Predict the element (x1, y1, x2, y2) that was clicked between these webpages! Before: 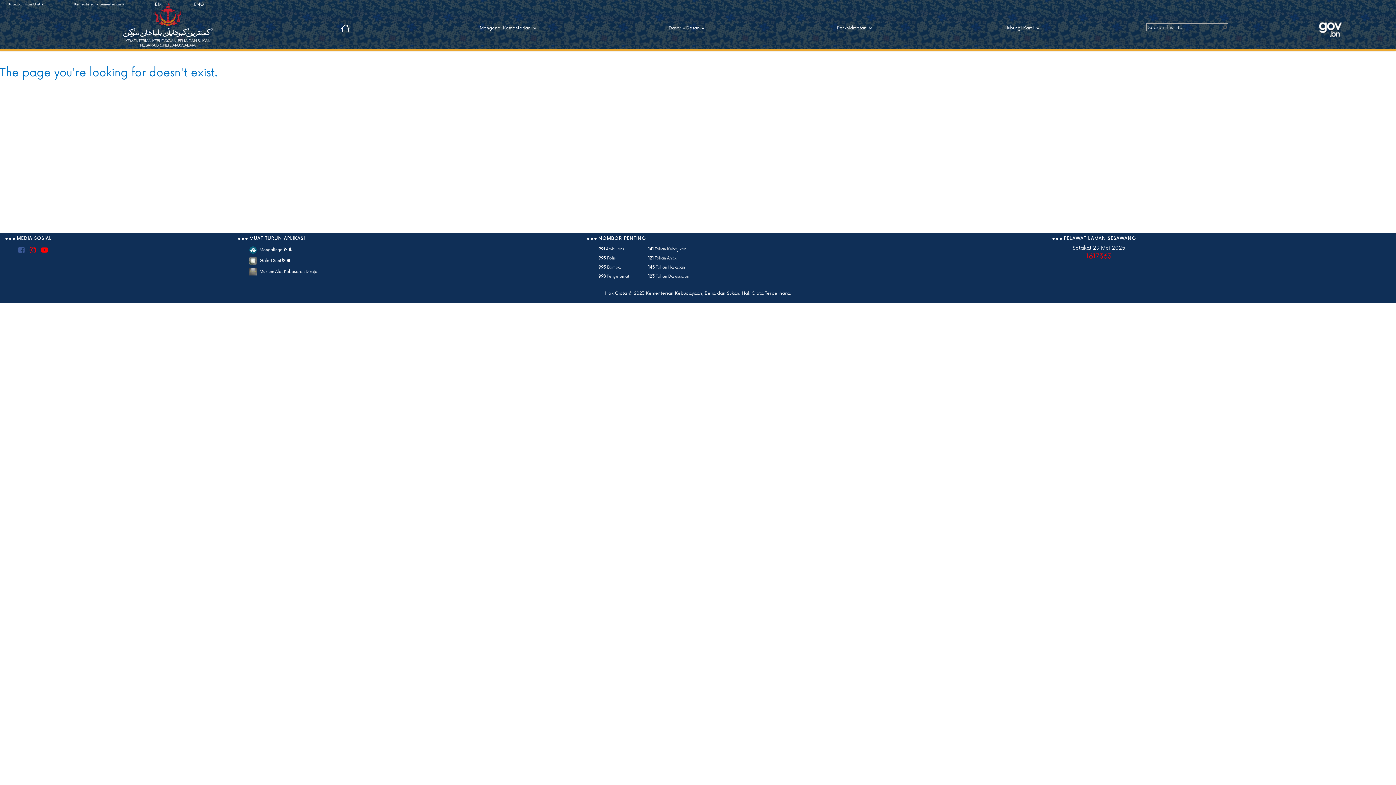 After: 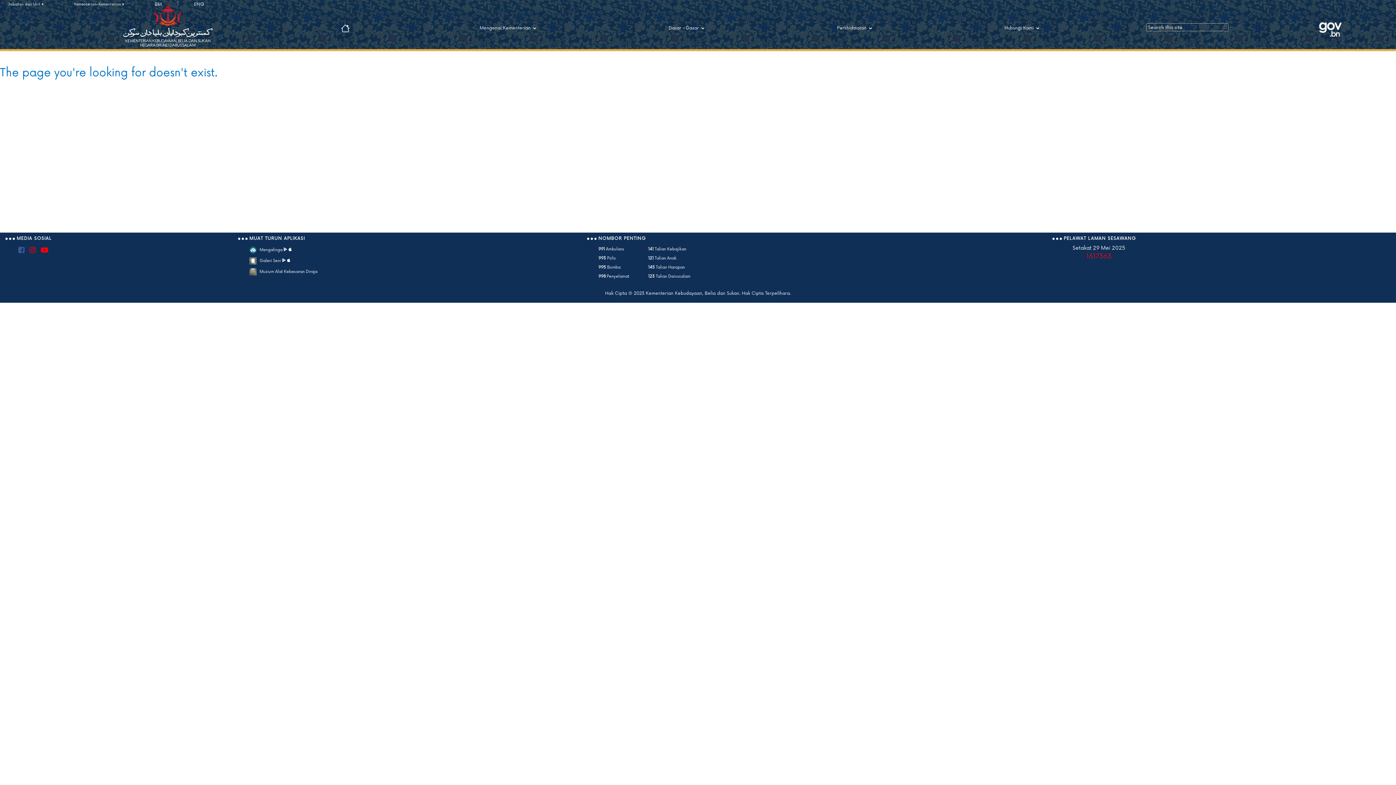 Action: bbox: (1315, 26, 1345, 32)